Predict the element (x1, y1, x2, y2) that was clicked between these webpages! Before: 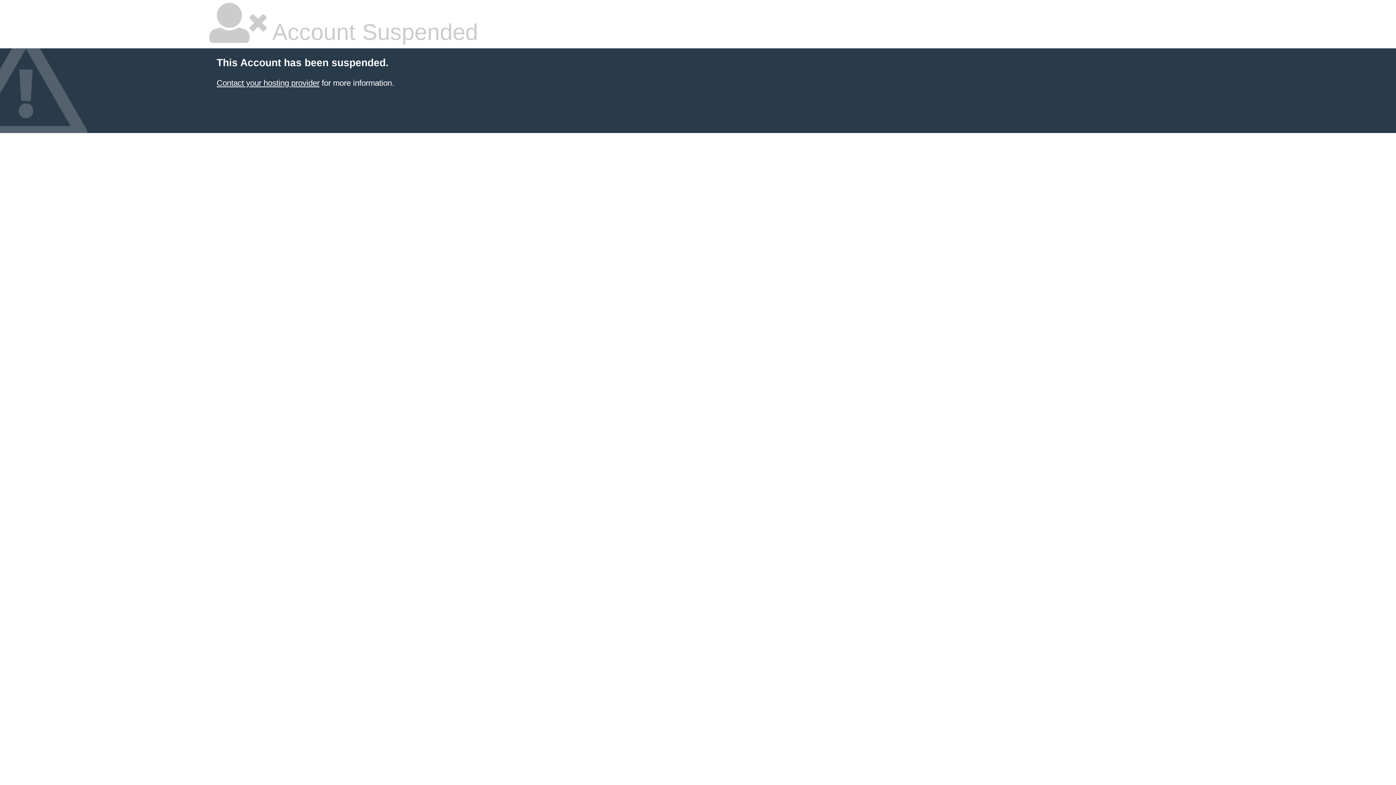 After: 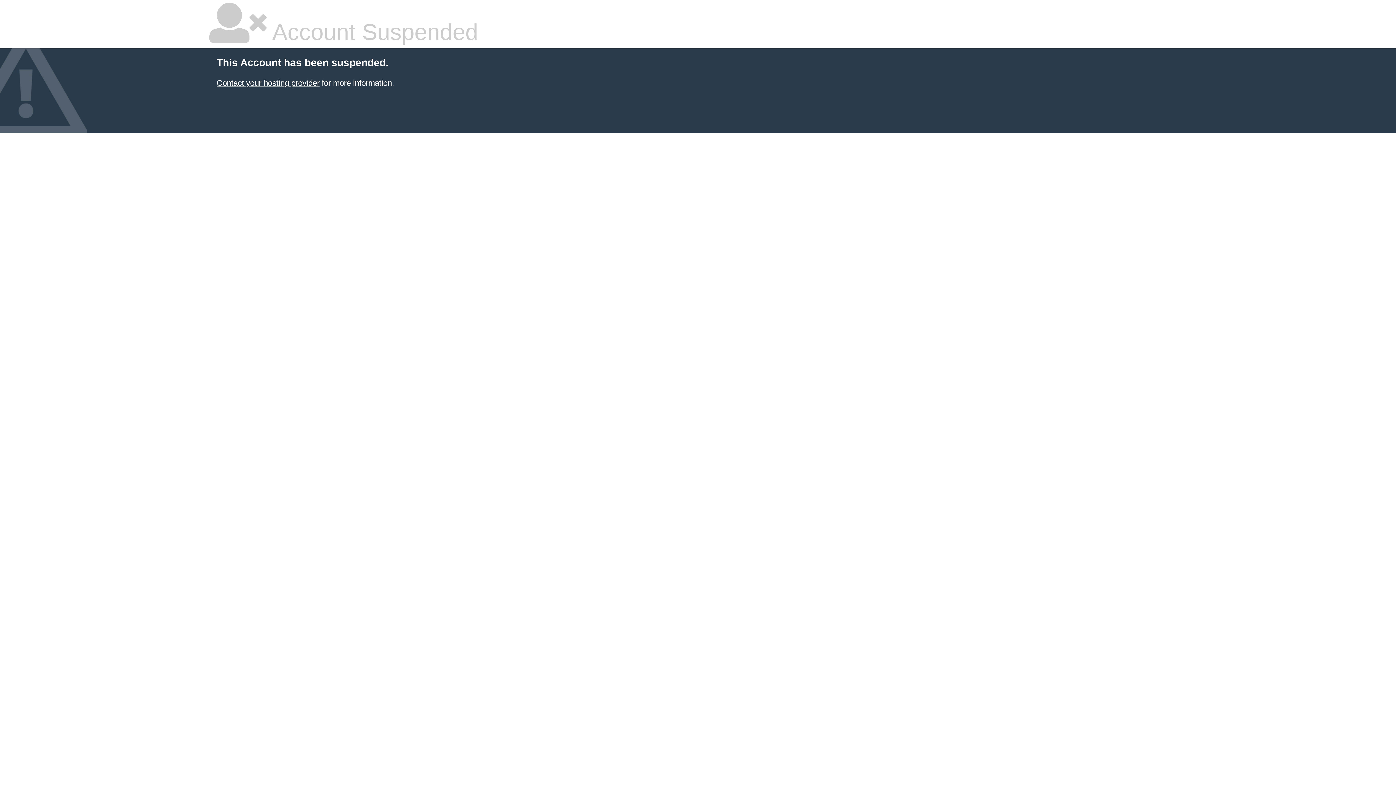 Action: bbox: (216, 78, 319, 87) label: Contact your hosting provider